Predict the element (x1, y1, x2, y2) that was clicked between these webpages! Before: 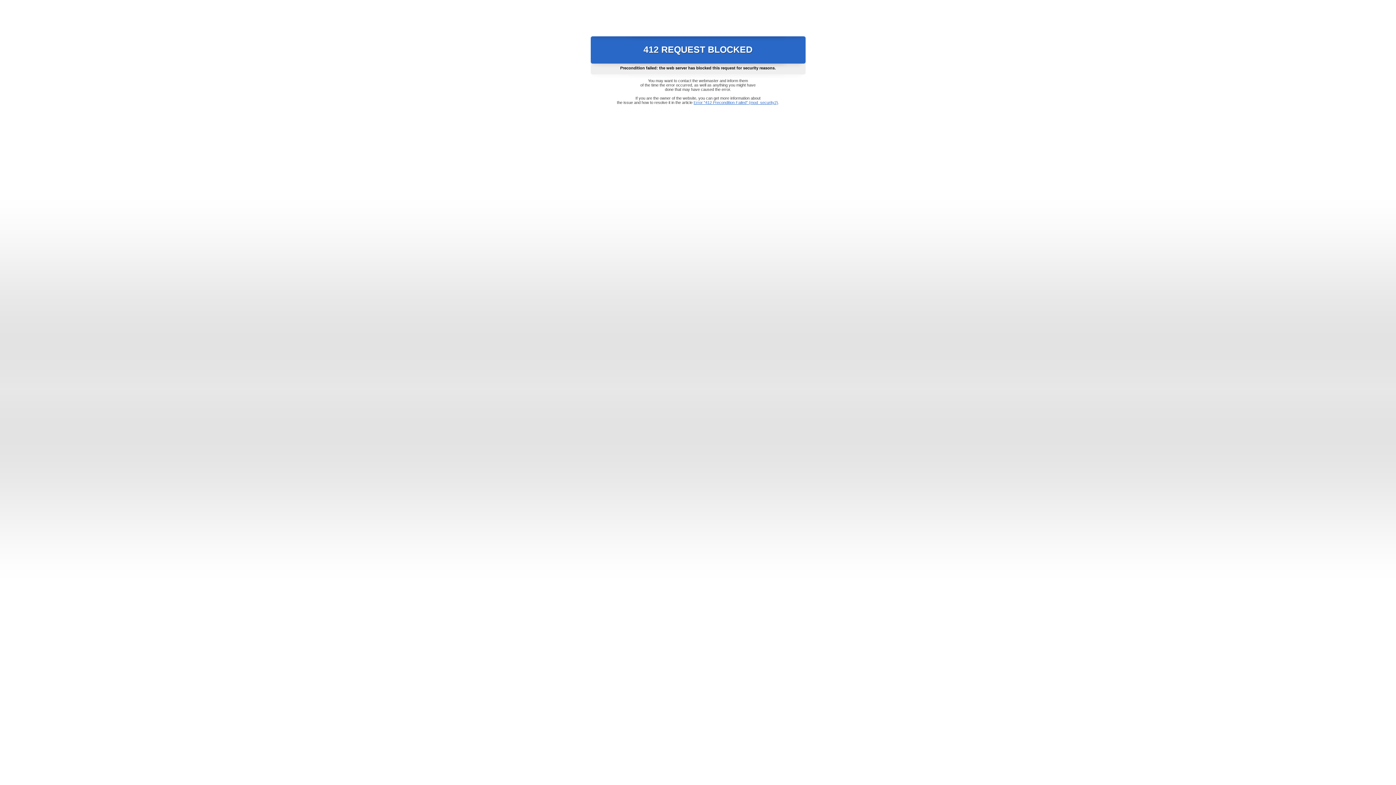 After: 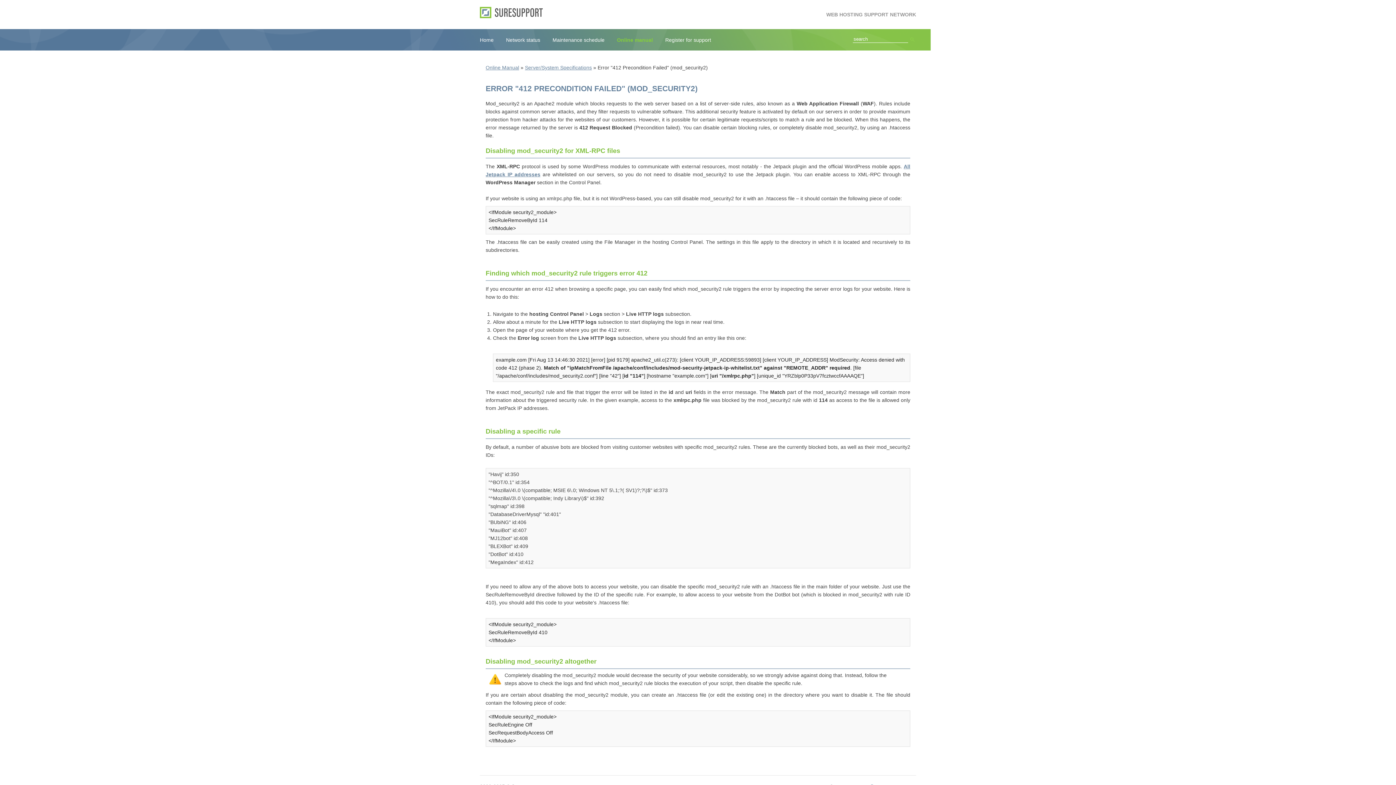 Action: bbox: (693, 100, 778, 104) label: Error "412 Precondition Failed" (mod_security2)